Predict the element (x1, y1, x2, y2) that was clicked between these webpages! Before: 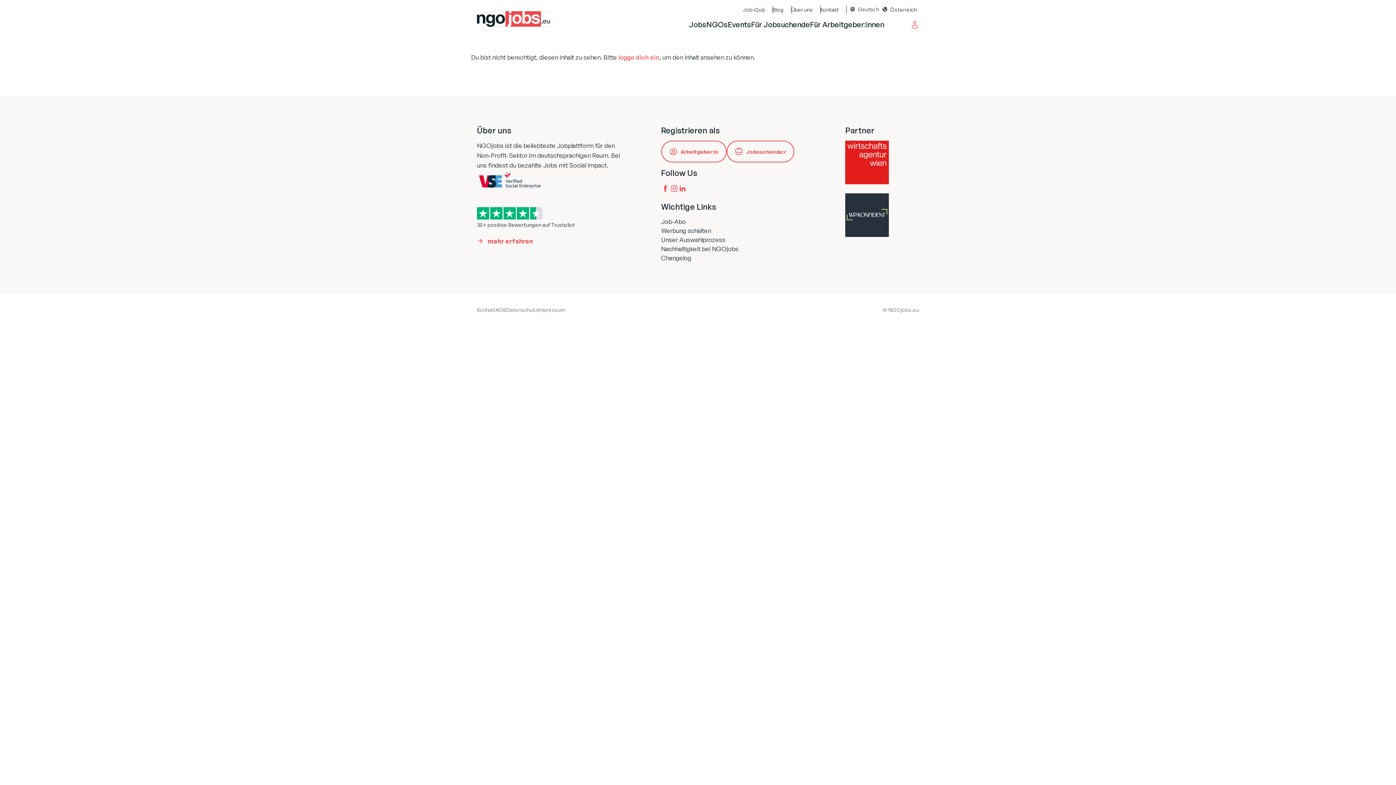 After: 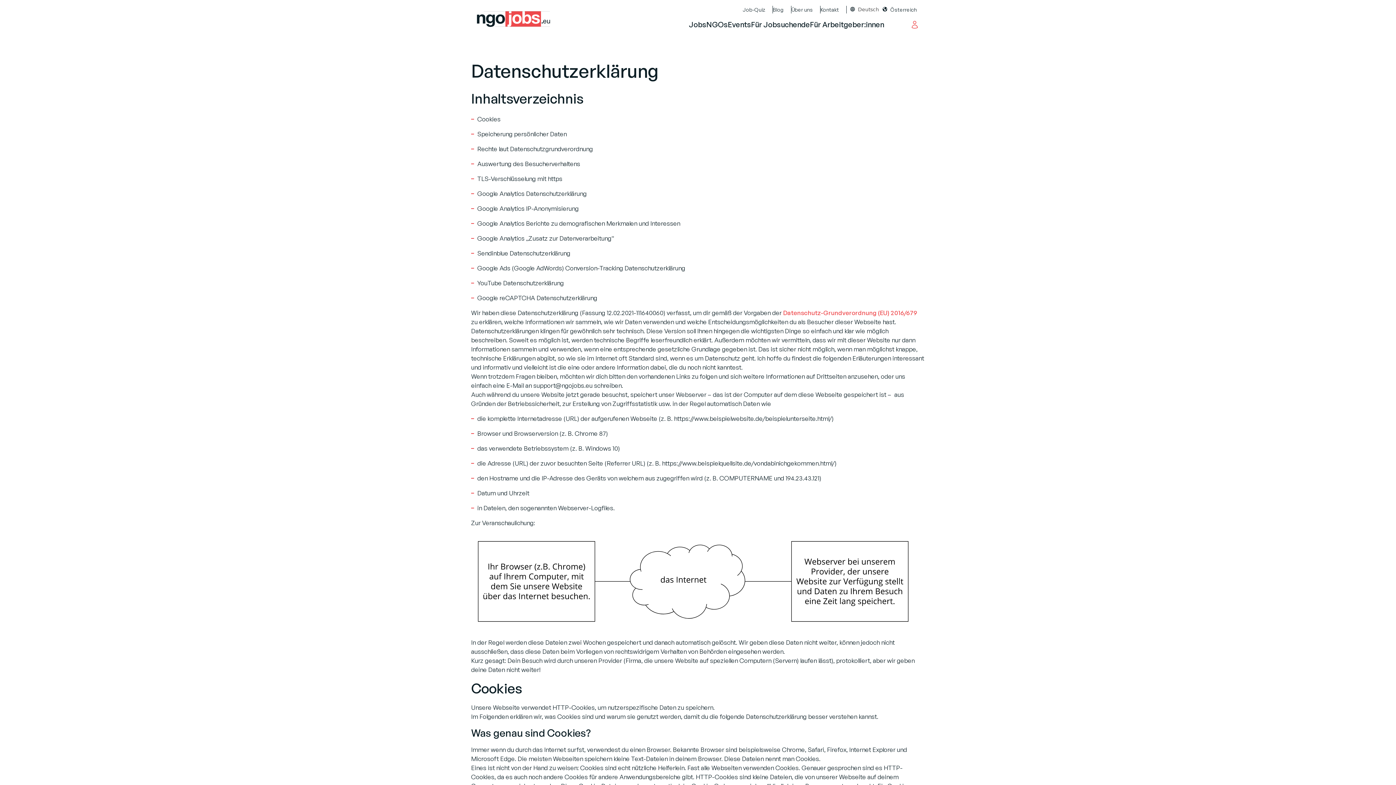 Action: bbox: (506, 306, 537, 313) label: Datenschutz